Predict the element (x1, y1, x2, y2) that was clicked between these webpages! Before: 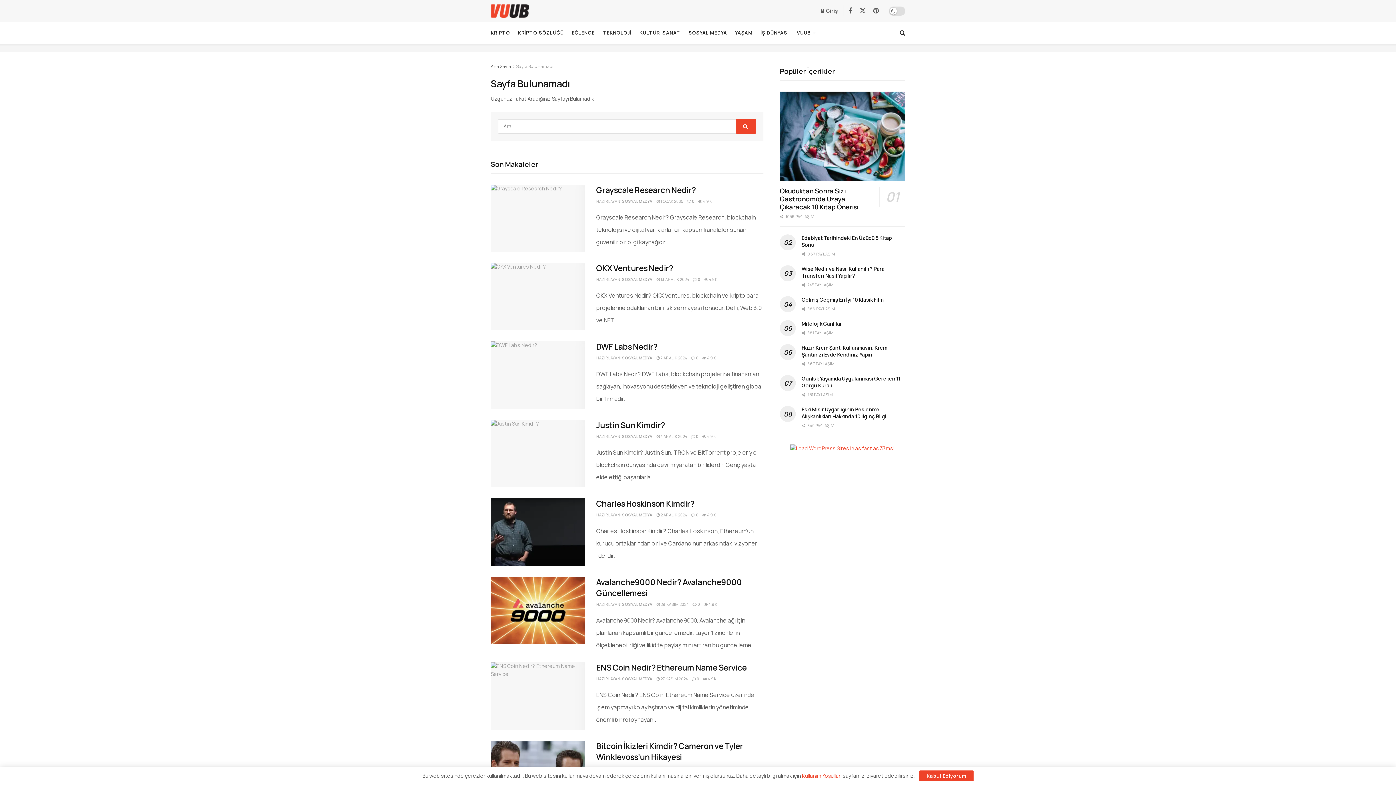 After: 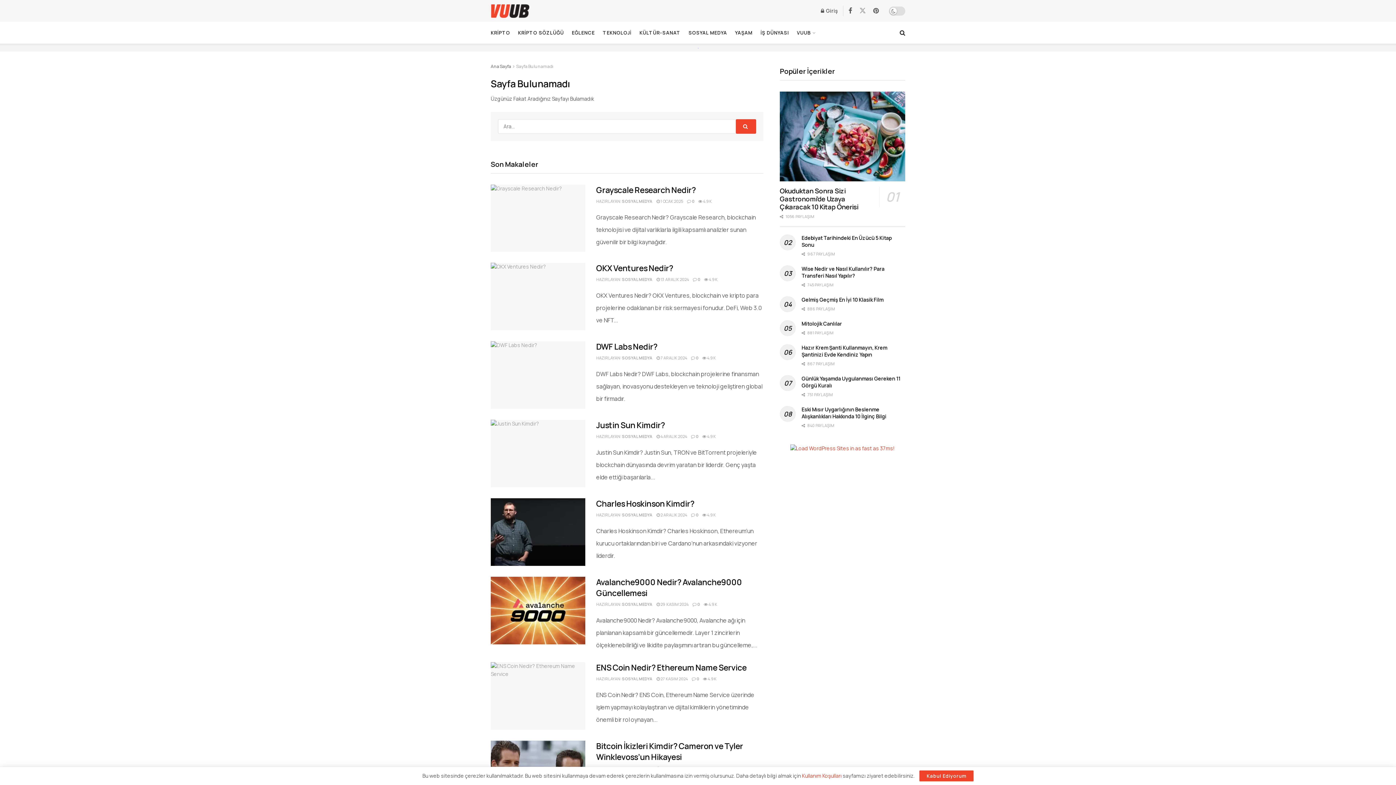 Action: bbox: (859, 6, 866, 15) label: Find us on Twitter